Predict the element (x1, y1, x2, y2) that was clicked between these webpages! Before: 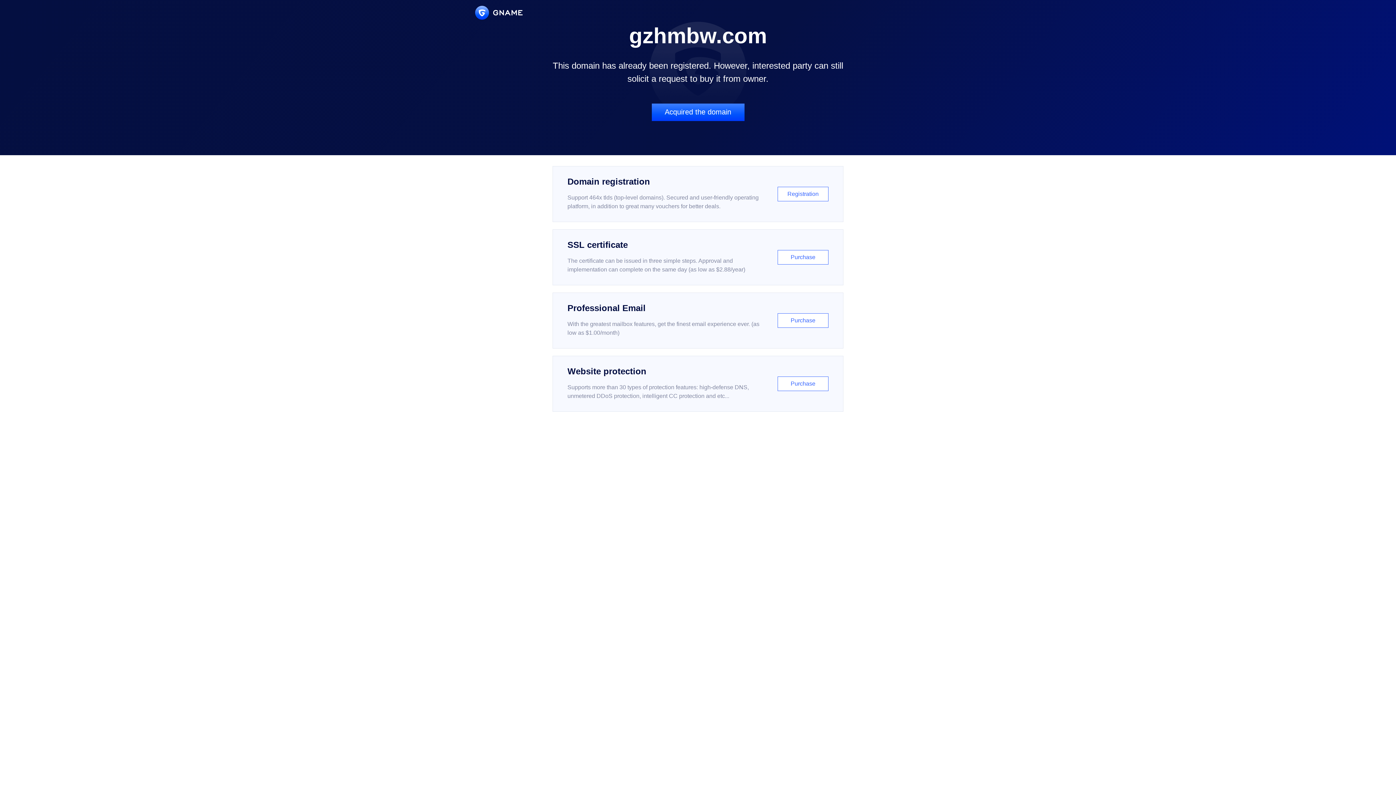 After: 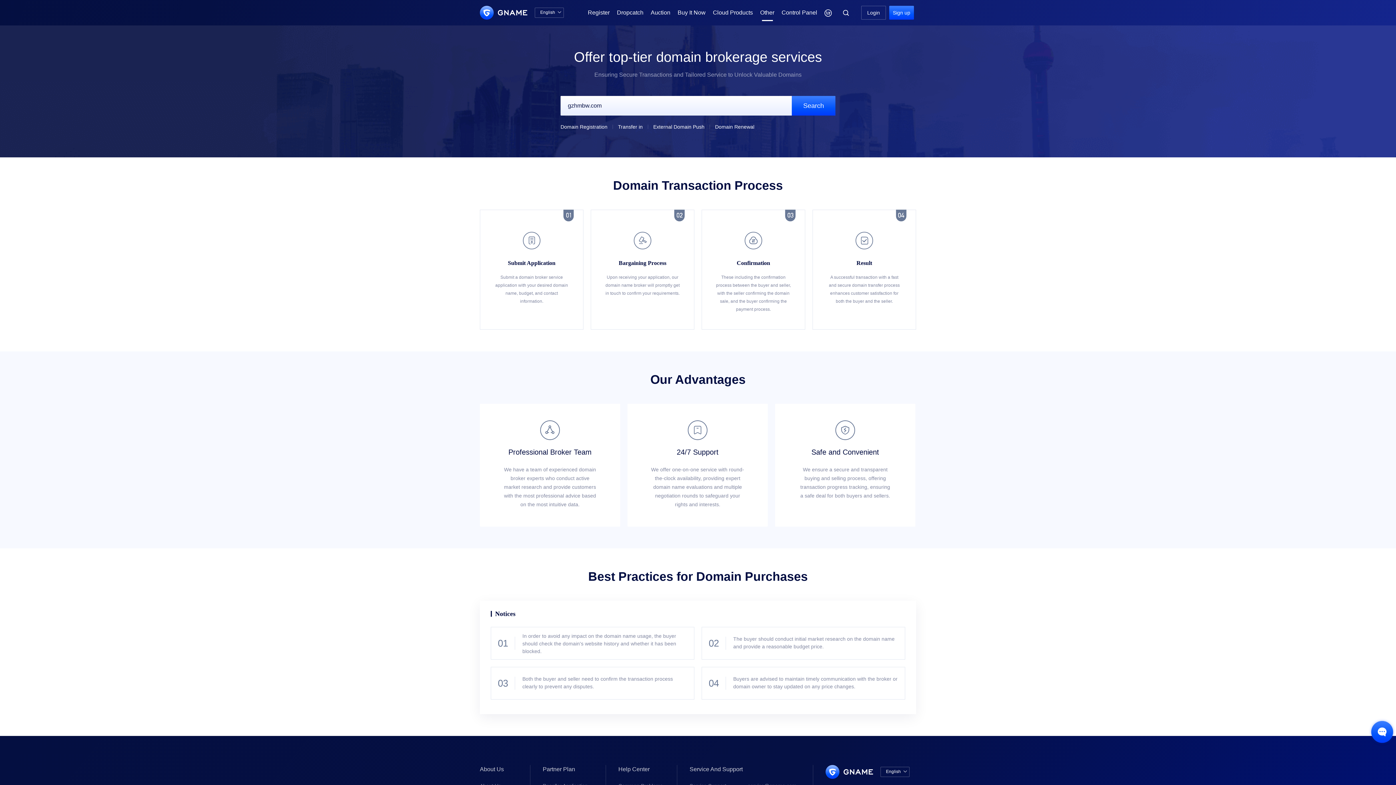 Action: label: Acquired the domain bbox: (651, 103, 744, 121)